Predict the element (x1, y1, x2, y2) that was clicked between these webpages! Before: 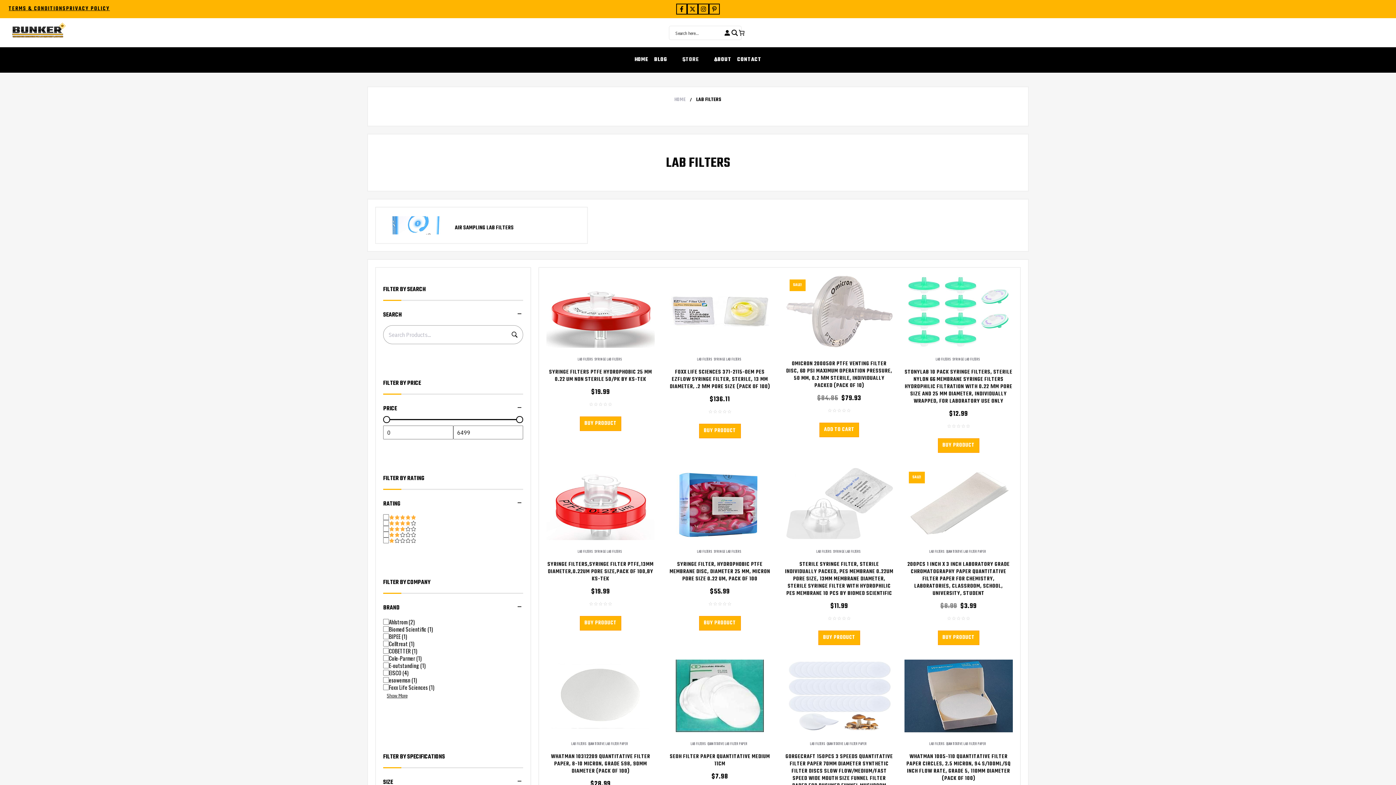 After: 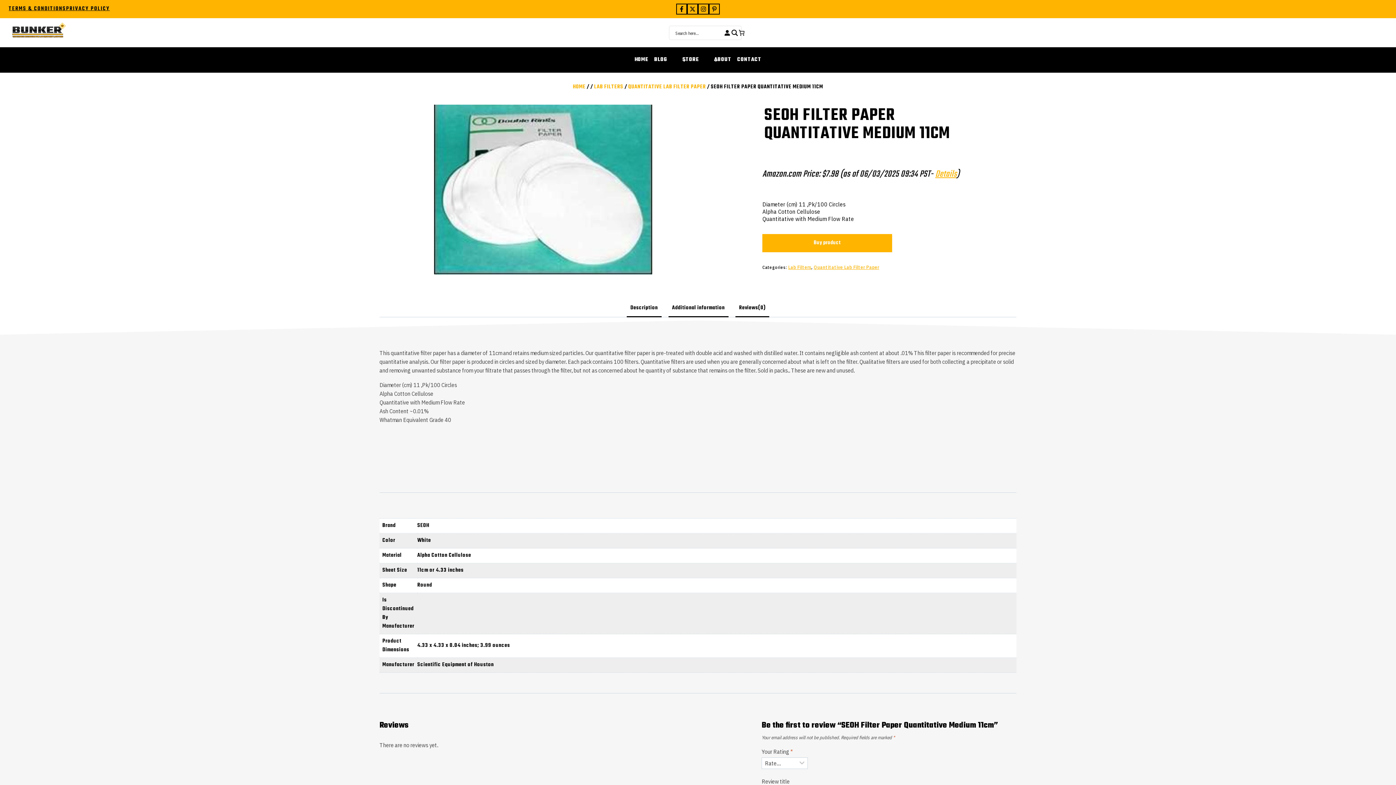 Action: bbox: (676, 660, 764, 732)